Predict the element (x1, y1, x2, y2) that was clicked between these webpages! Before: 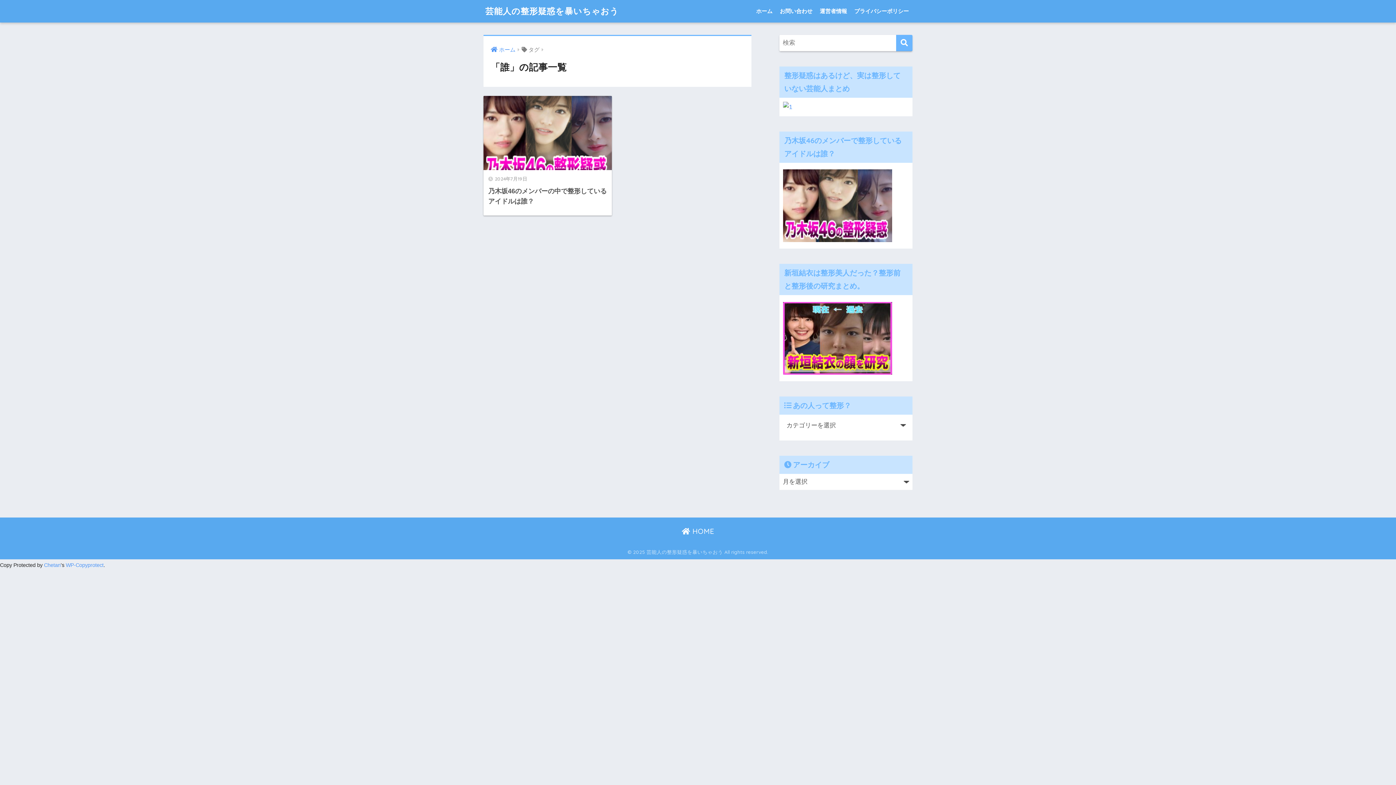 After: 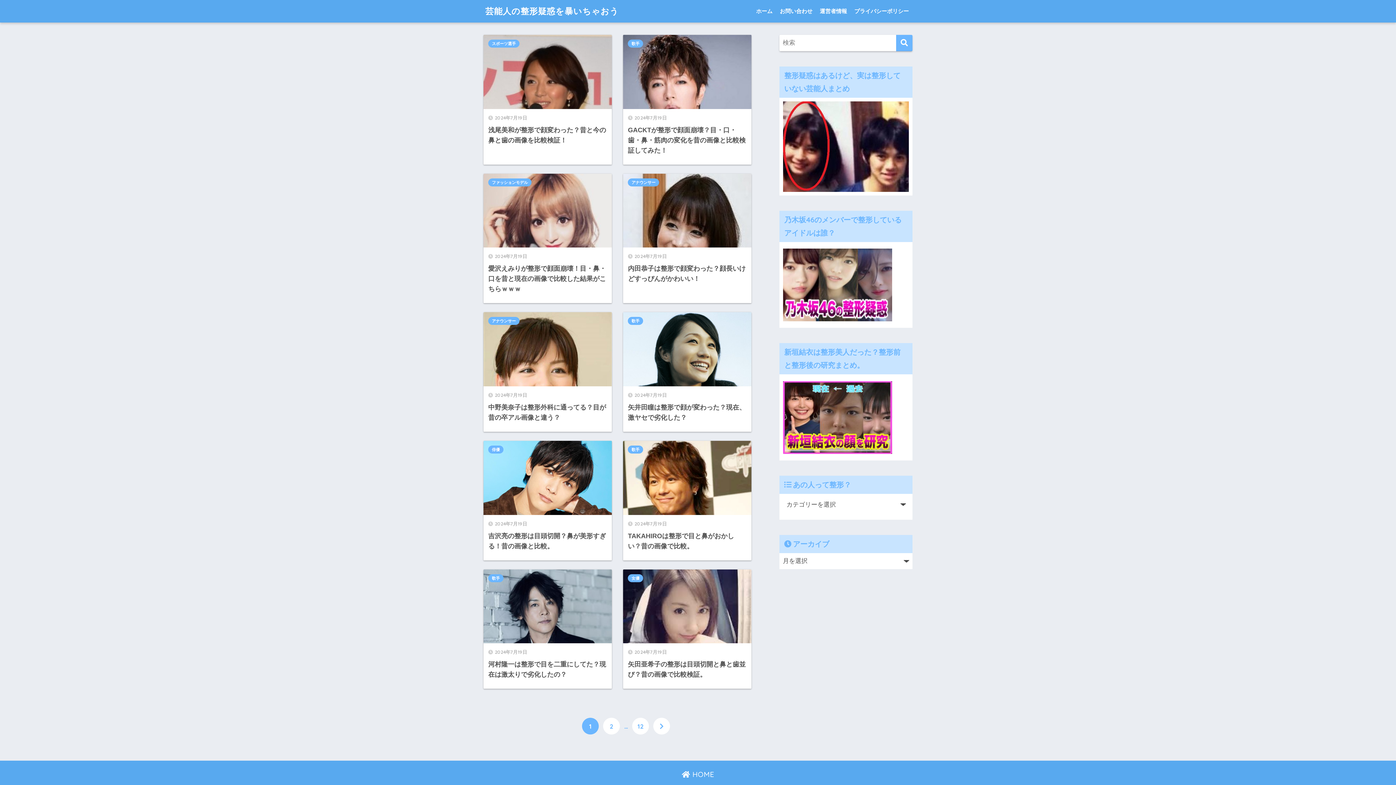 Action: bbox: (752, 0, 776, 22) label: ホーム